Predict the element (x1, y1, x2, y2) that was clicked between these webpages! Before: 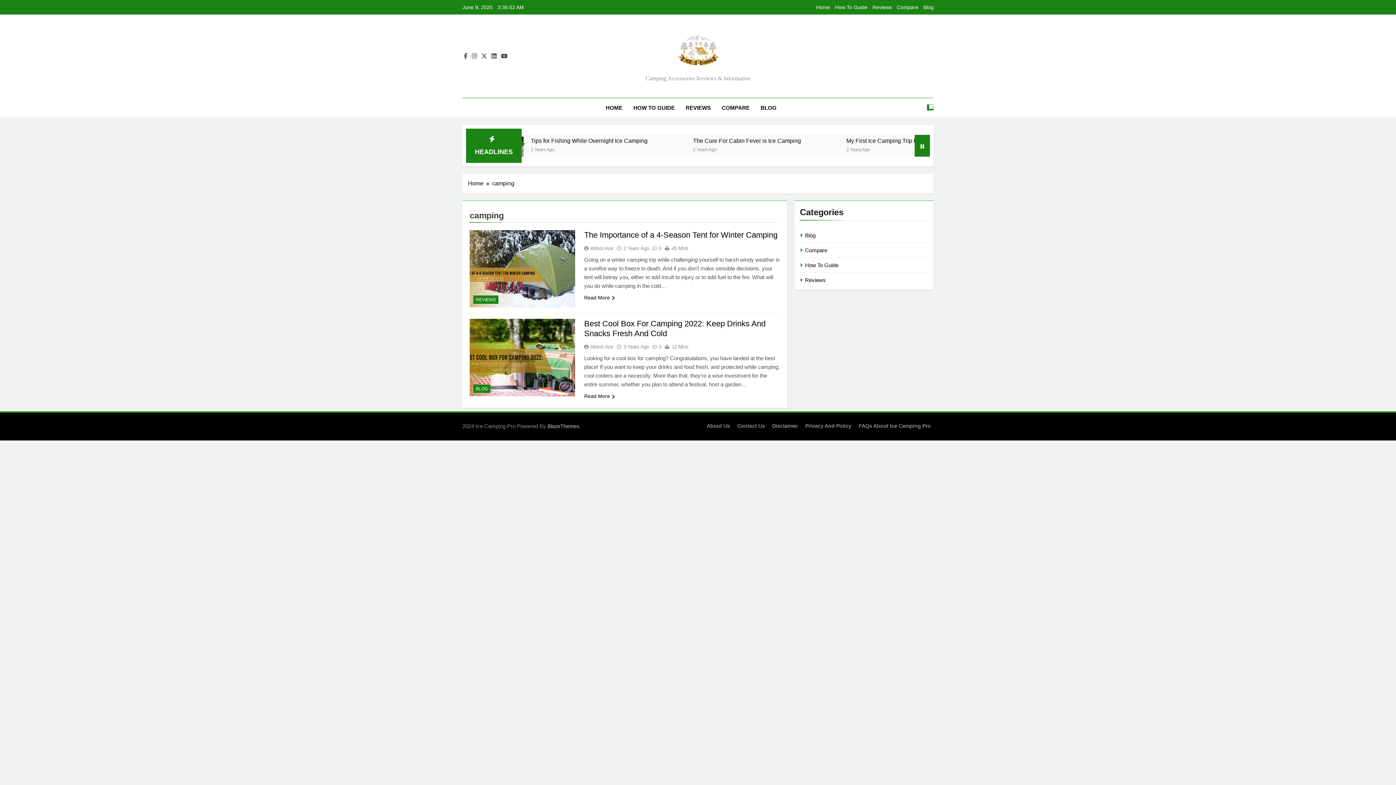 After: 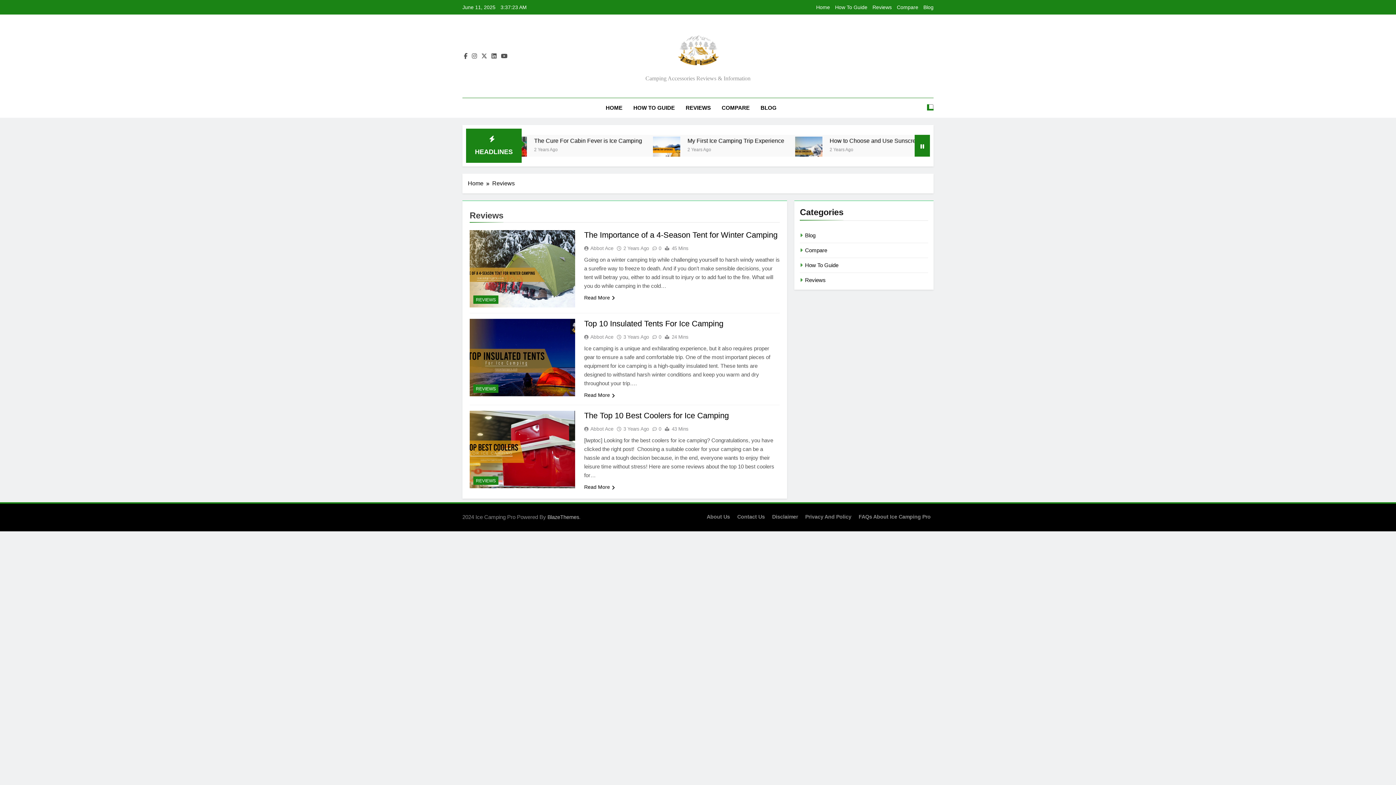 Action: label: Reviews bbox: (805, 277, 825, 283)